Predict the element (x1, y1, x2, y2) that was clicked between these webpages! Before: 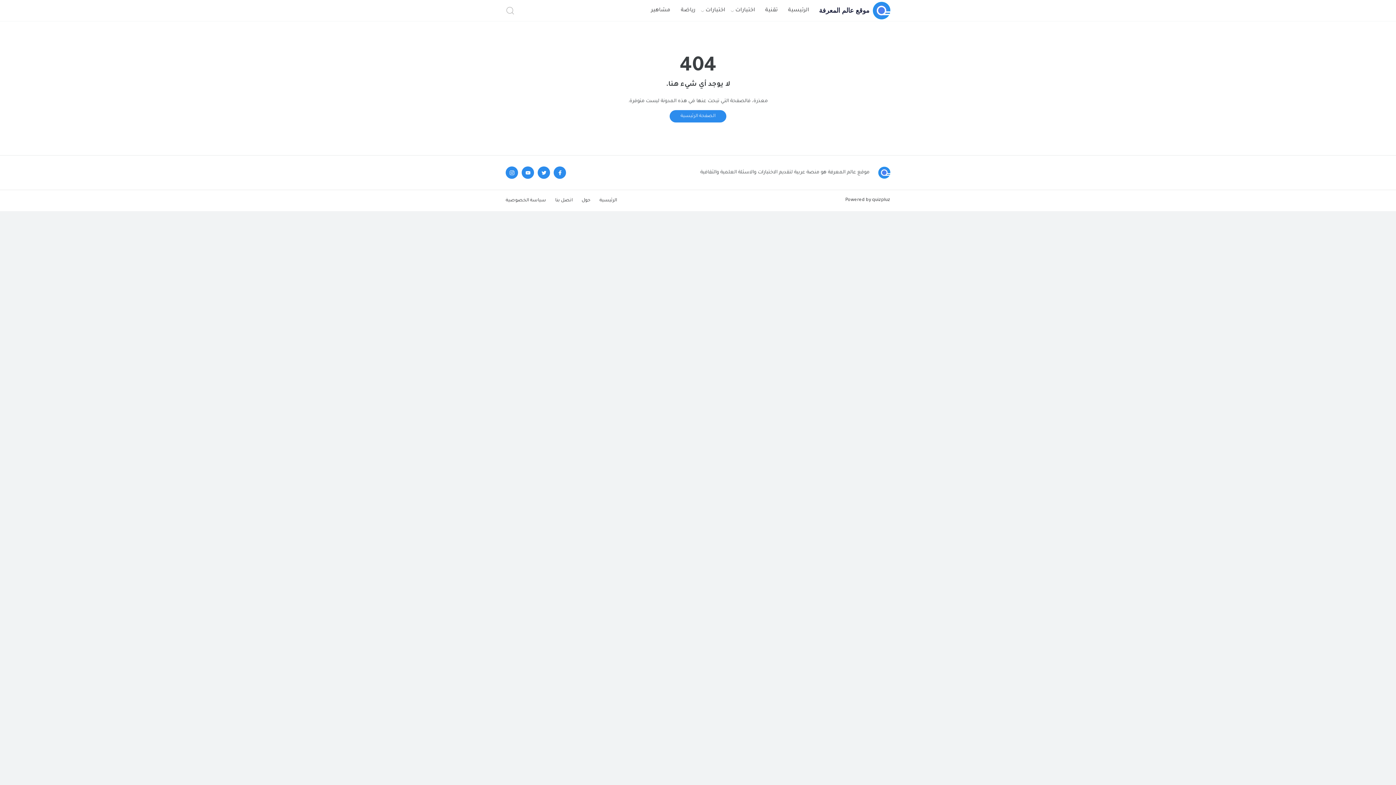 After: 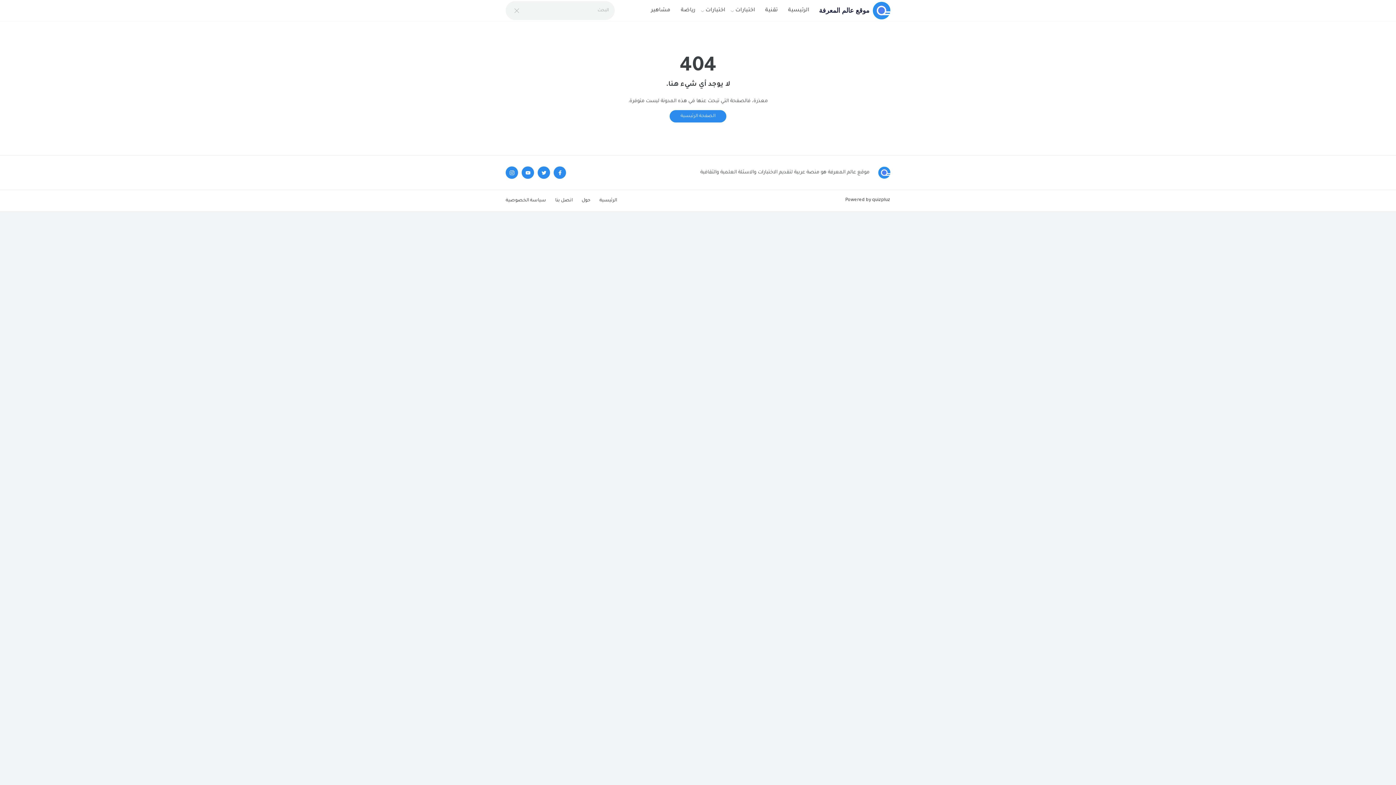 Action: bbox: (505, 6, 514, 15)